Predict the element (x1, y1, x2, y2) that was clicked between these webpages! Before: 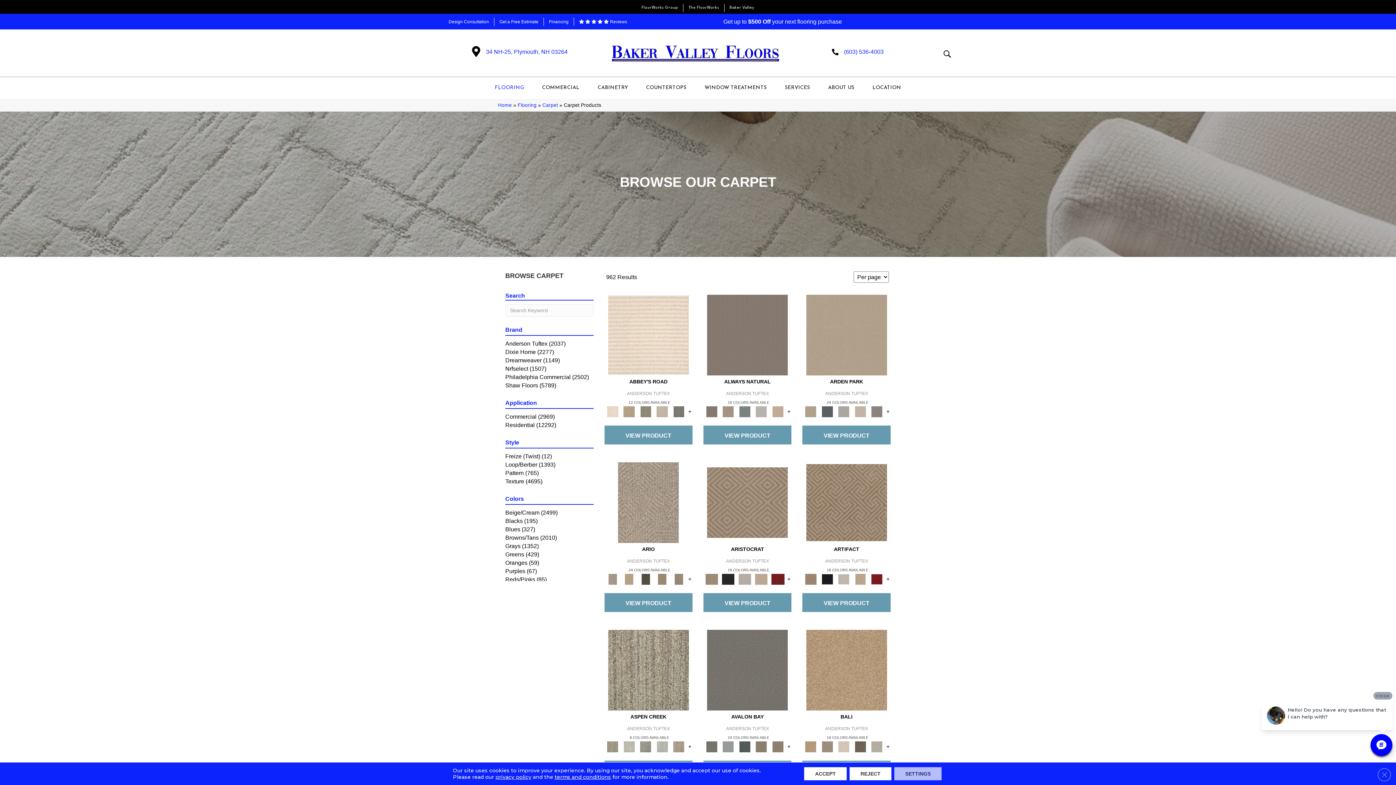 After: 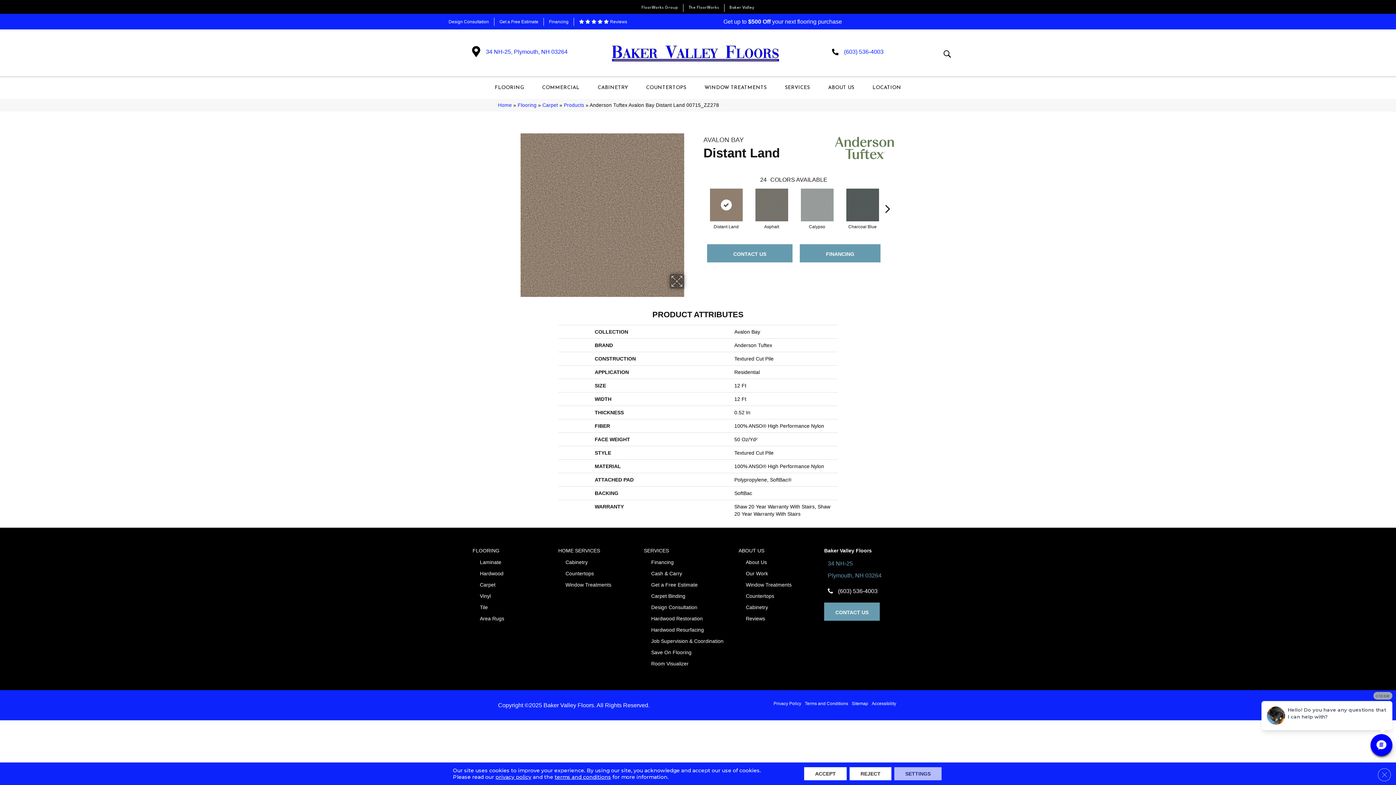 Action: bbox: (770, 741, 785, 752)